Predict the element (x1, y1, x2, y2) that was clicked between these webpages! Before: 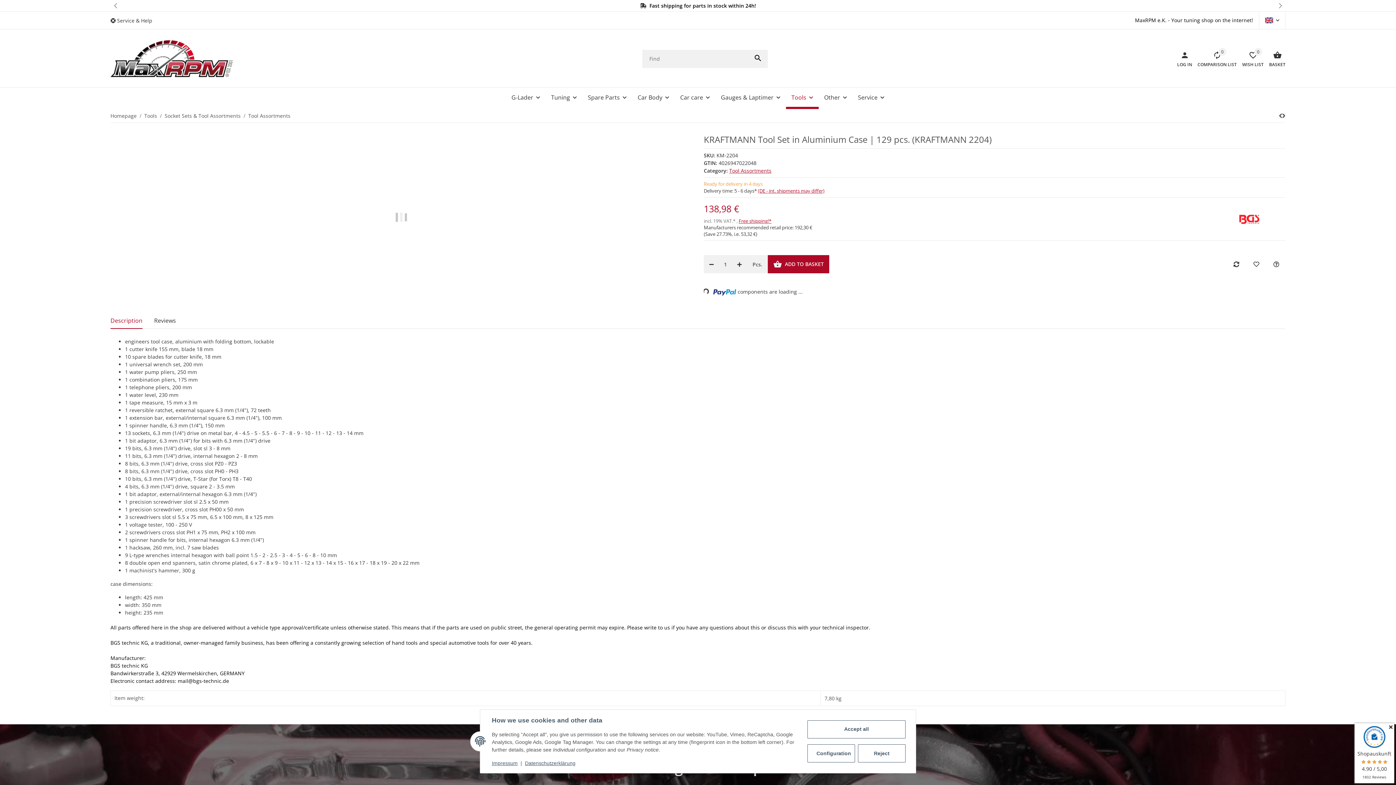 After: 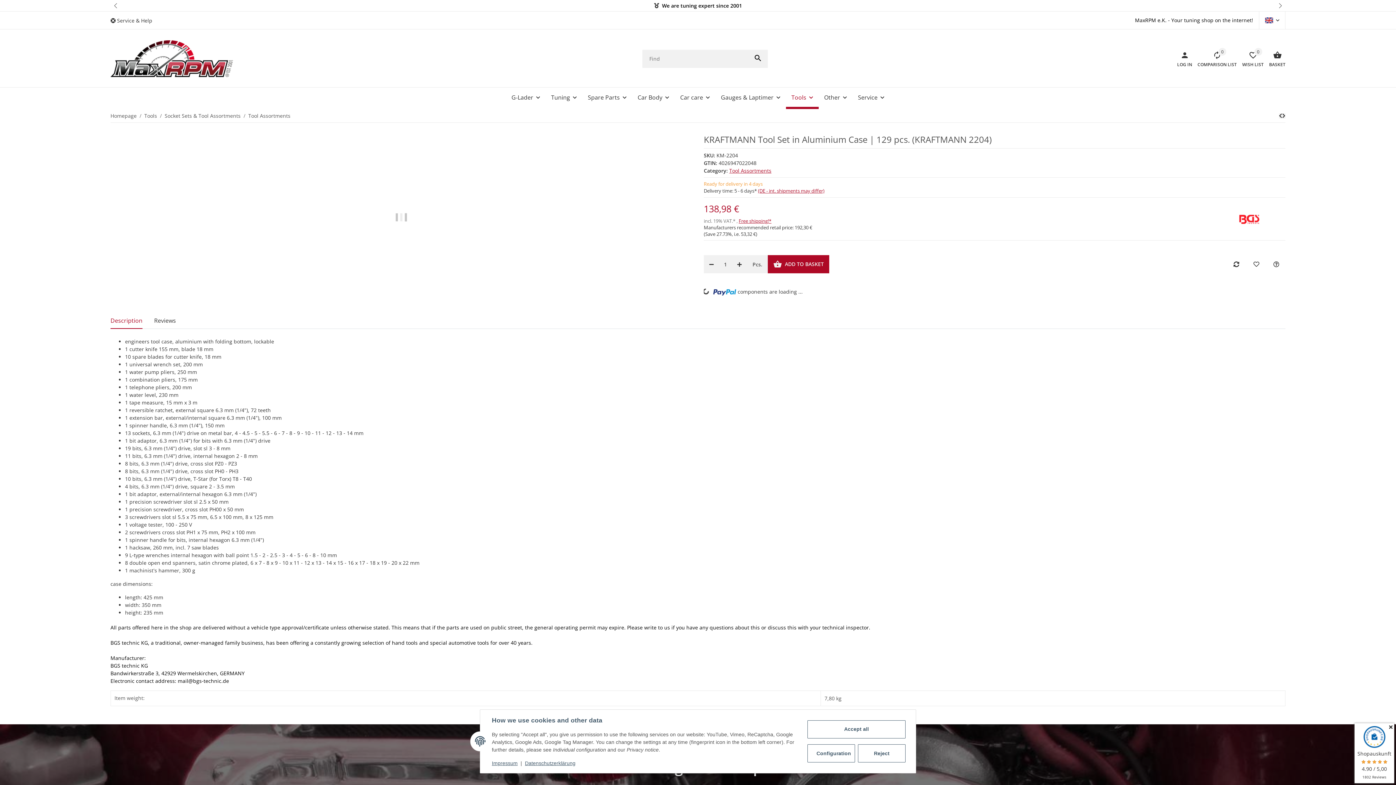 Action: bbox: (1275, 1, 1285, 9) label: Next slide